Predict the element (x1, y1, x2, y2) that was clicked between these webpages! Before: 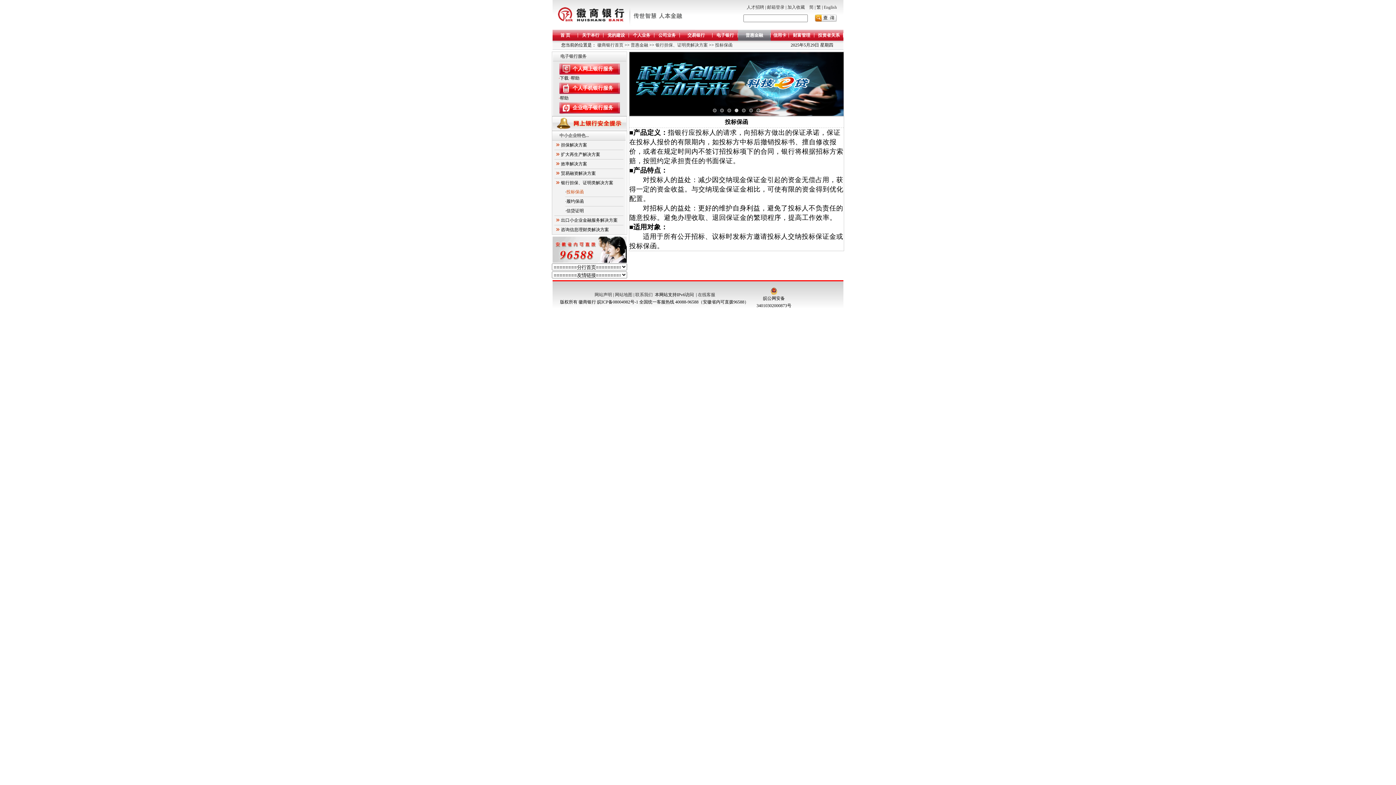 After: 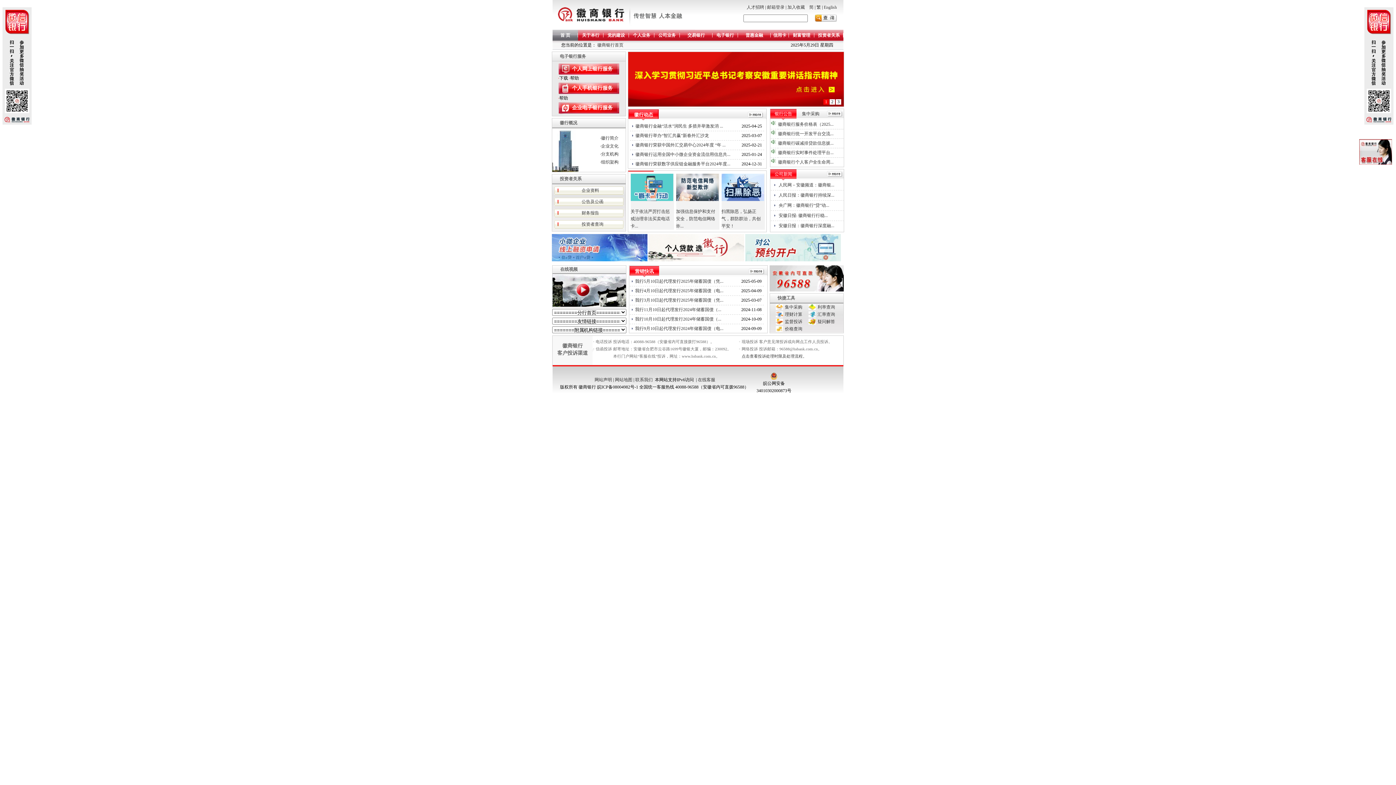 Action: label: 首 页 bbox: (552, 29, 578, 40)